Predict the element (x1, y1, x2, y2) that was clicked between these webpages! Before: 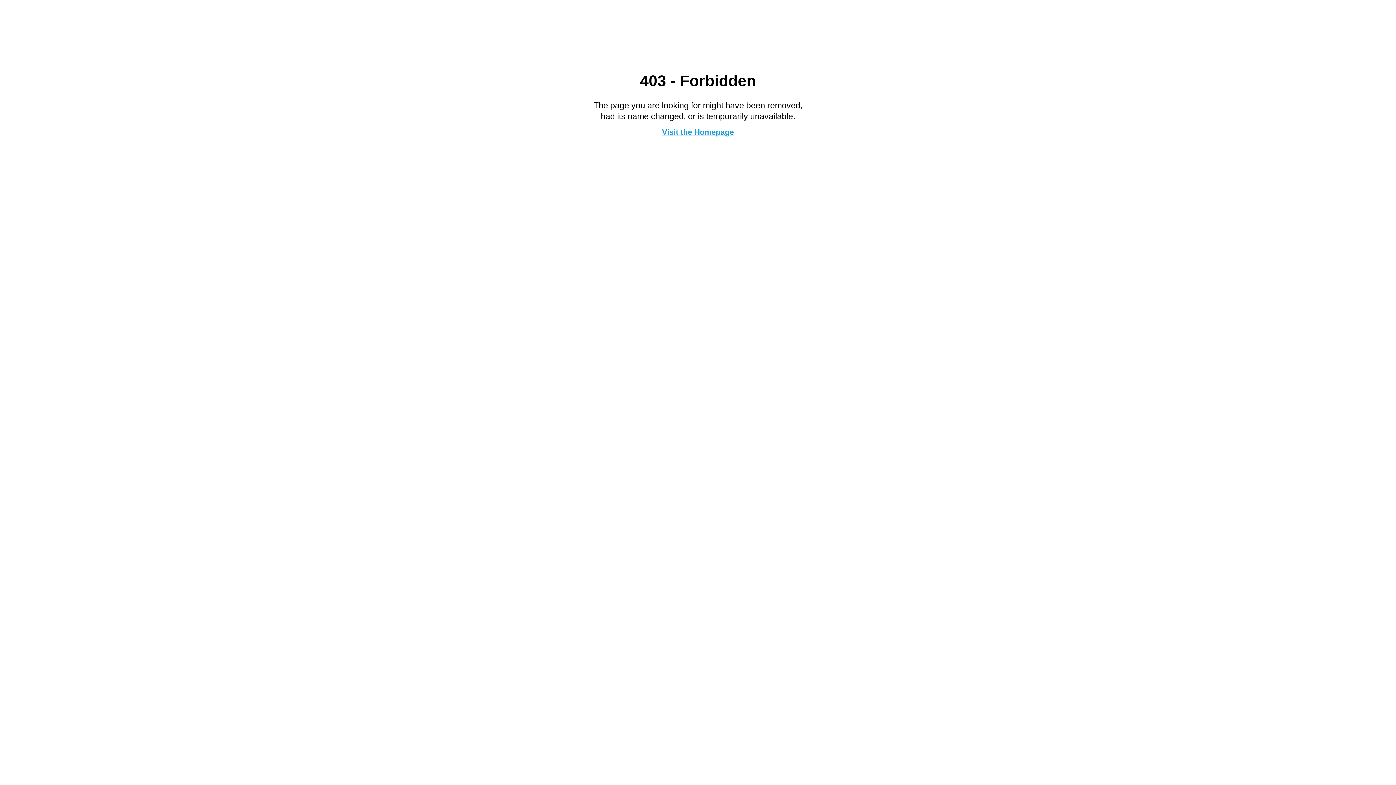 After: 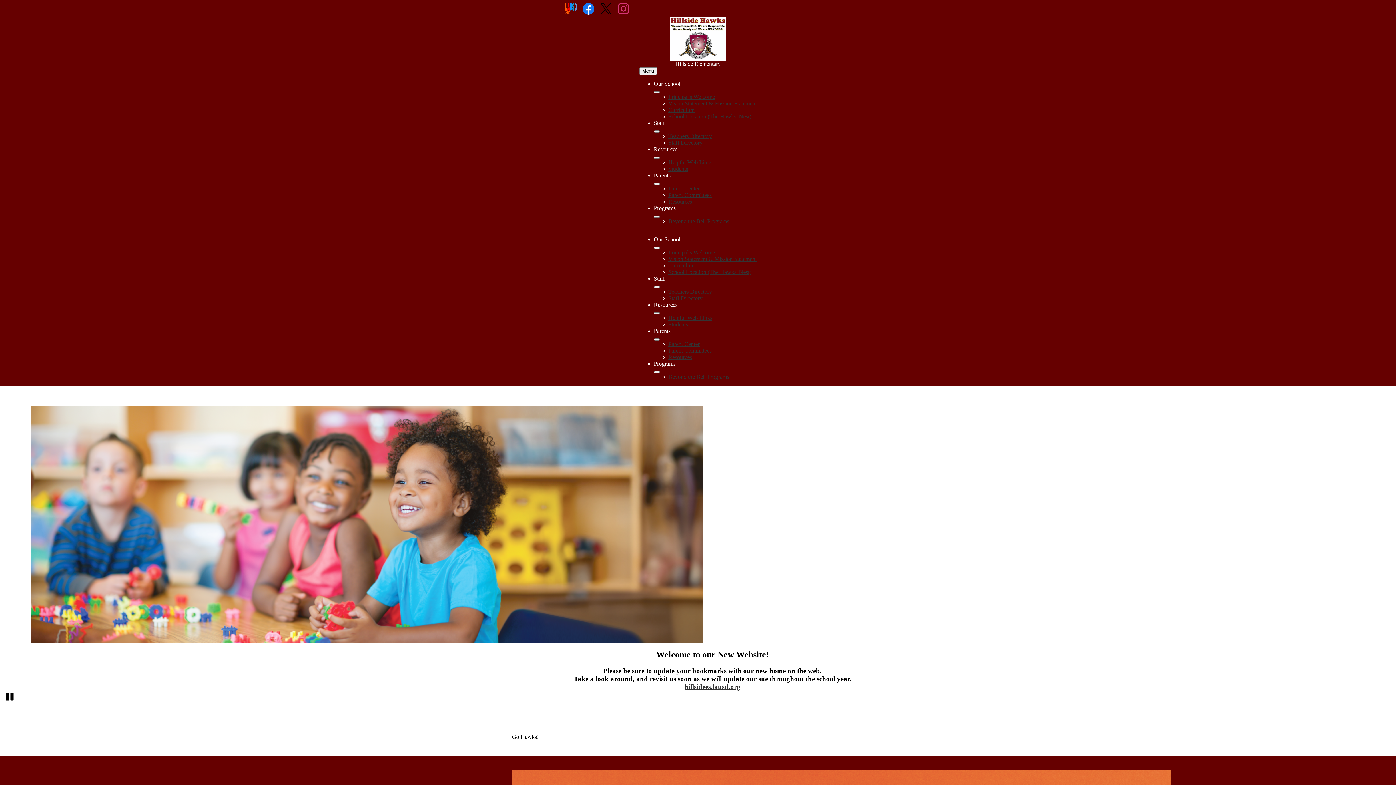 Action: label: Visit the Homepage bbox: (662, 127, 734, 136)